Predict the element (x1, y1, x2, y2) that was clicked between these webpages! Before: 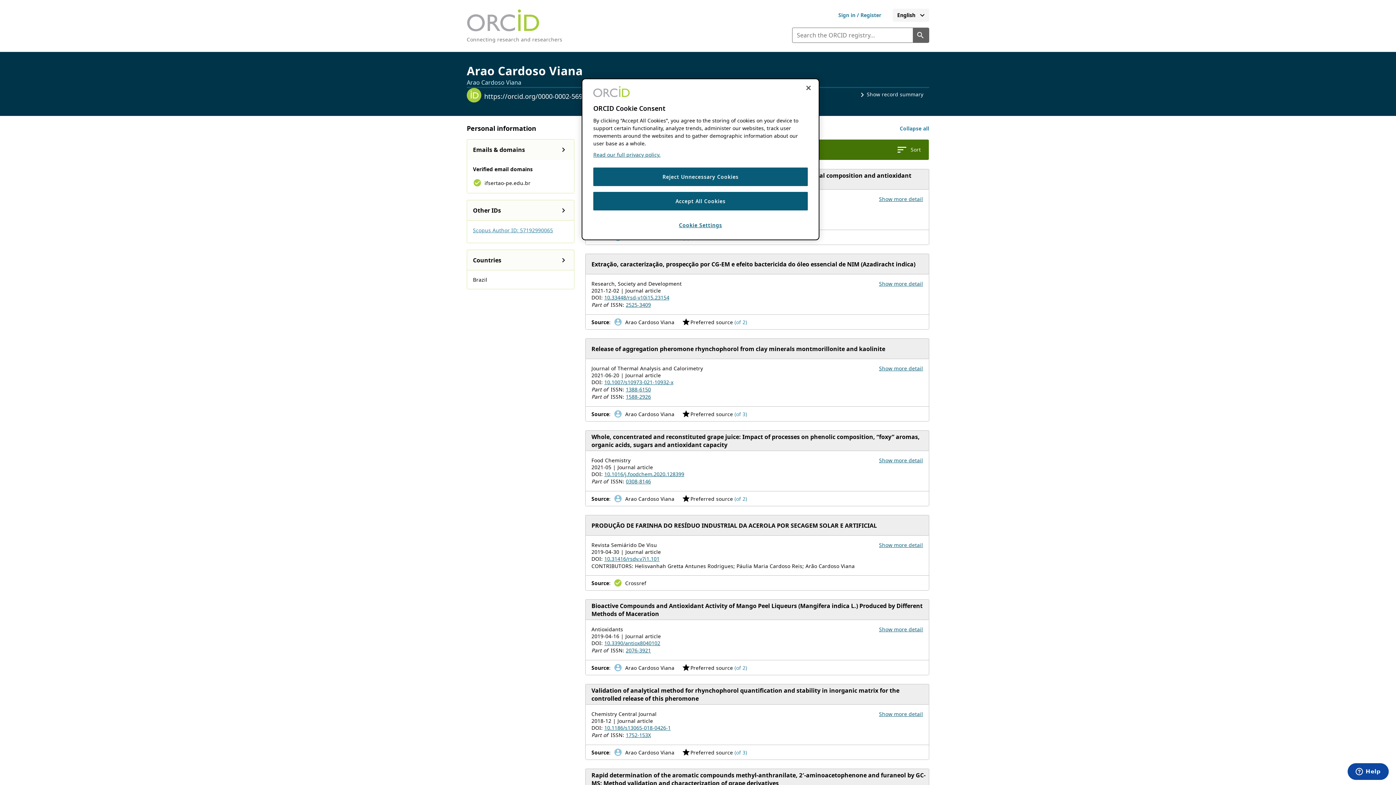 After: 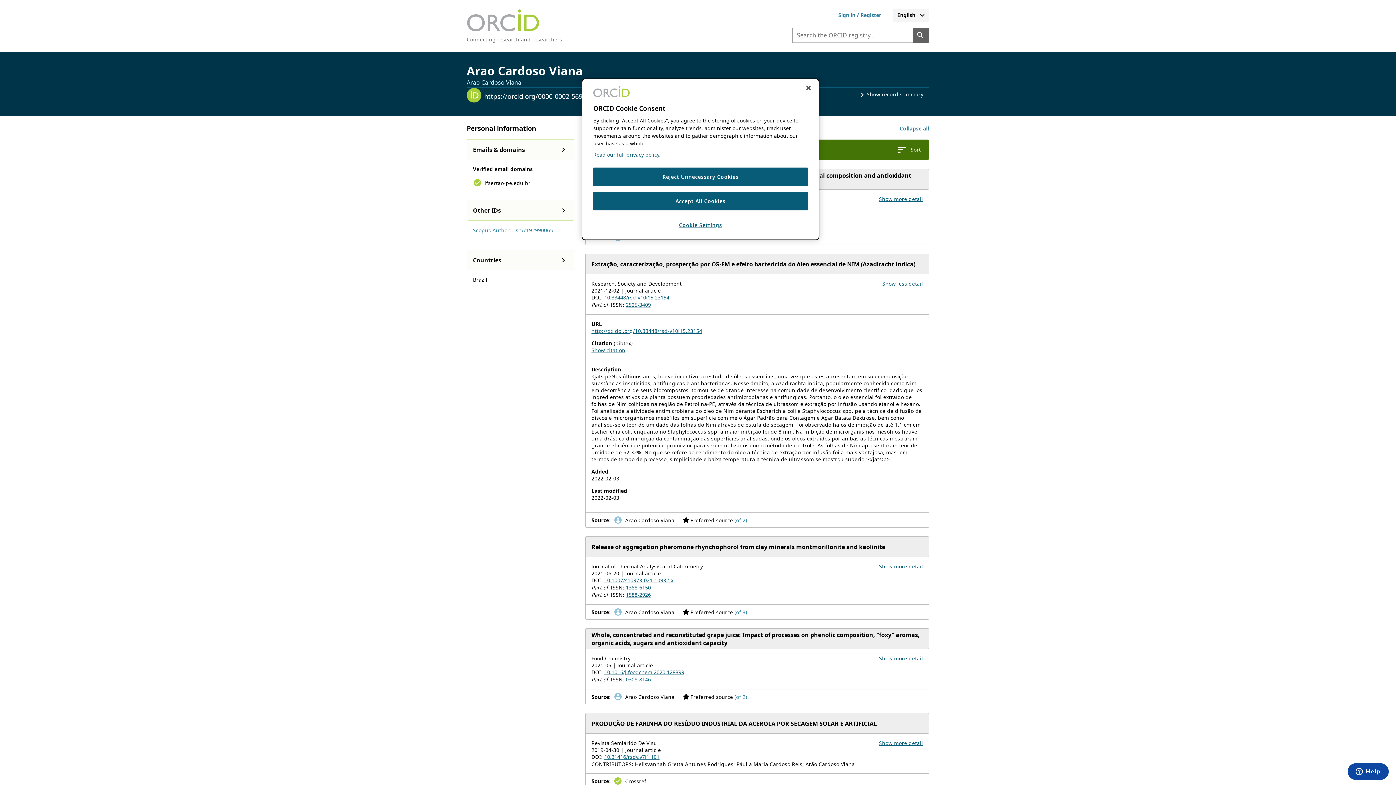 Action: bbox: (879, 280, 923, 287) label: Show more details for work Extração, caracterização, prospecção por CG-EM e efeito bactericida do óleo essencial de NIM (Azadiracht indica)